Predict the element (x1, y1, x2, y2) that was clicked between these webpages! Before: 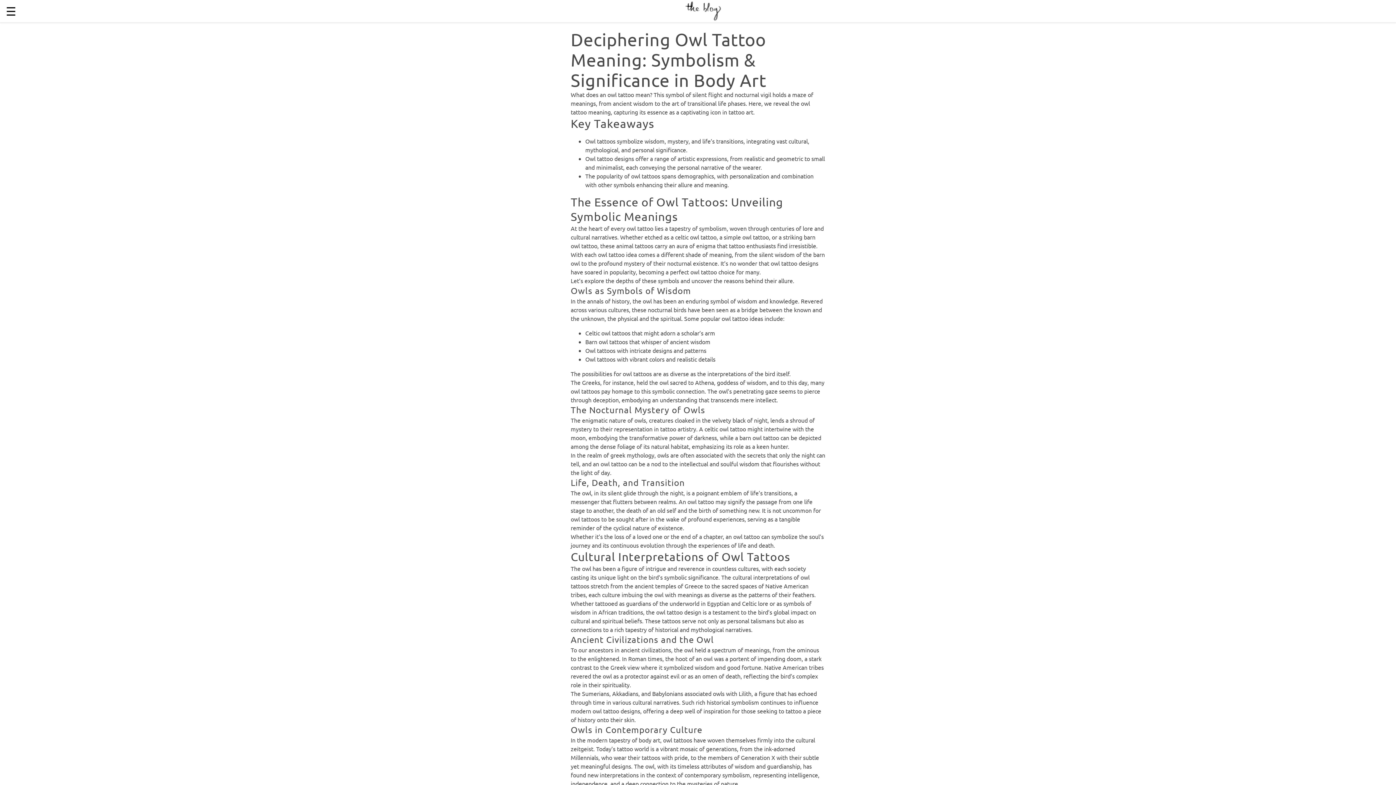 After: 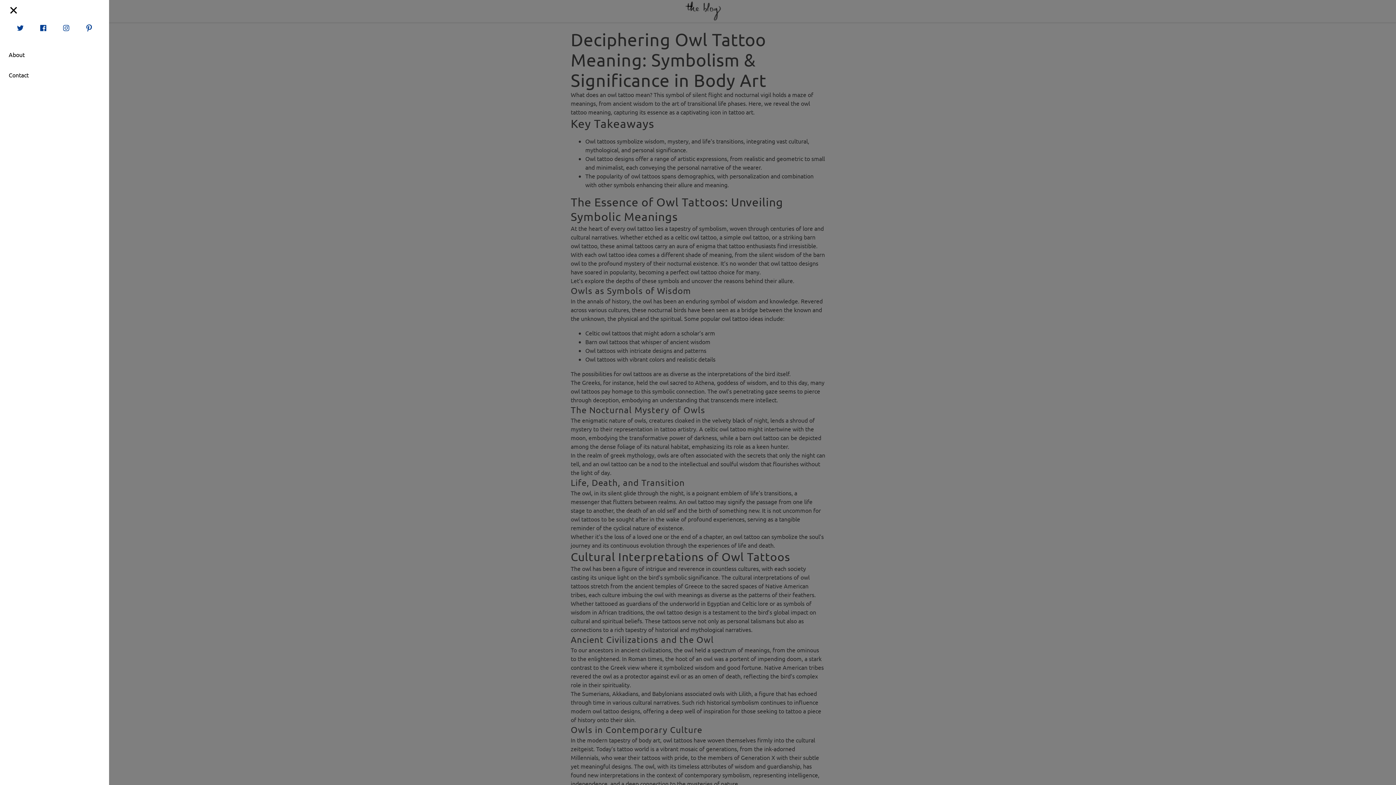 Action: label: open sidebar bbox: (5, 0, 22, 21)